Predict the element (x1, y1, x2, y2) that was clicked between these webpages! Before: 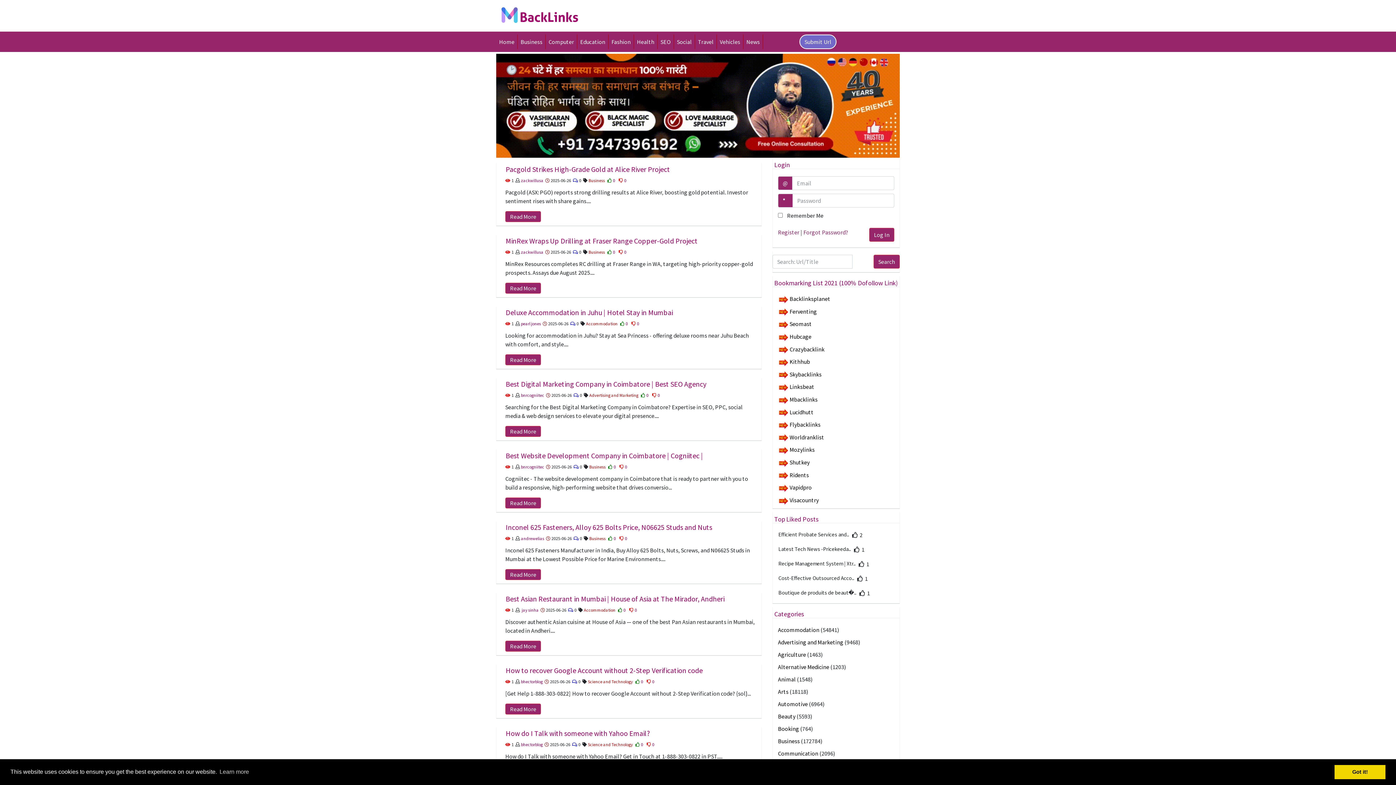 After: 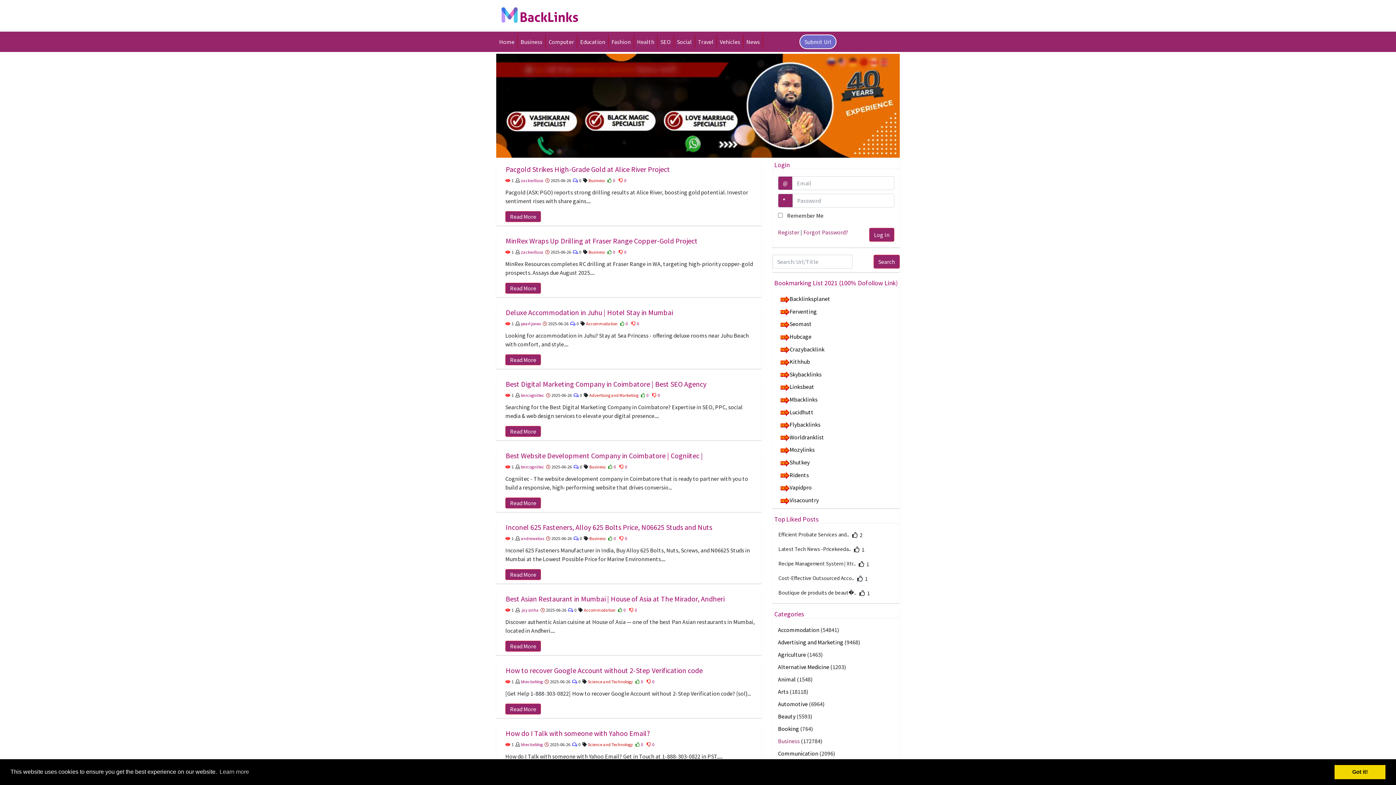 Action: bbox: (778, 737, 801, 744) label: Business 